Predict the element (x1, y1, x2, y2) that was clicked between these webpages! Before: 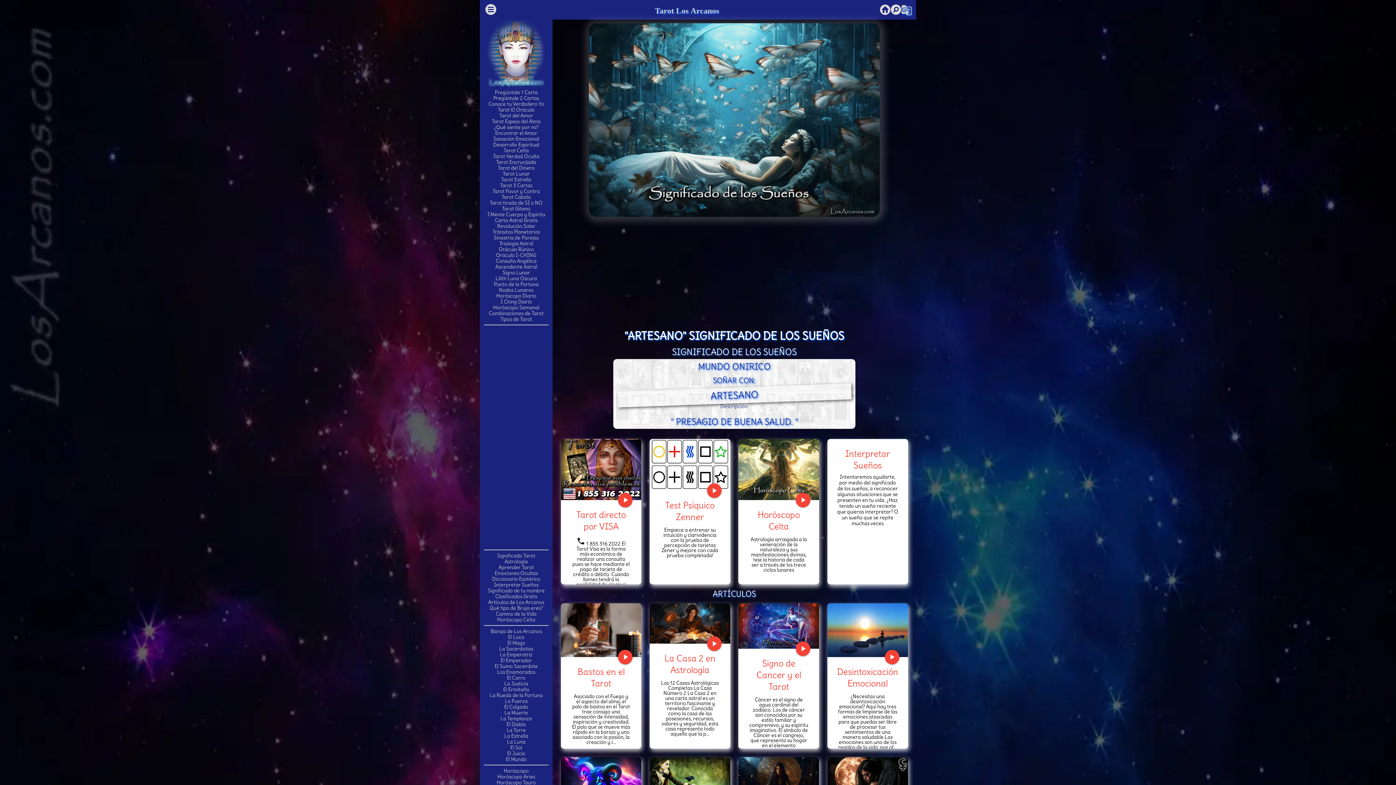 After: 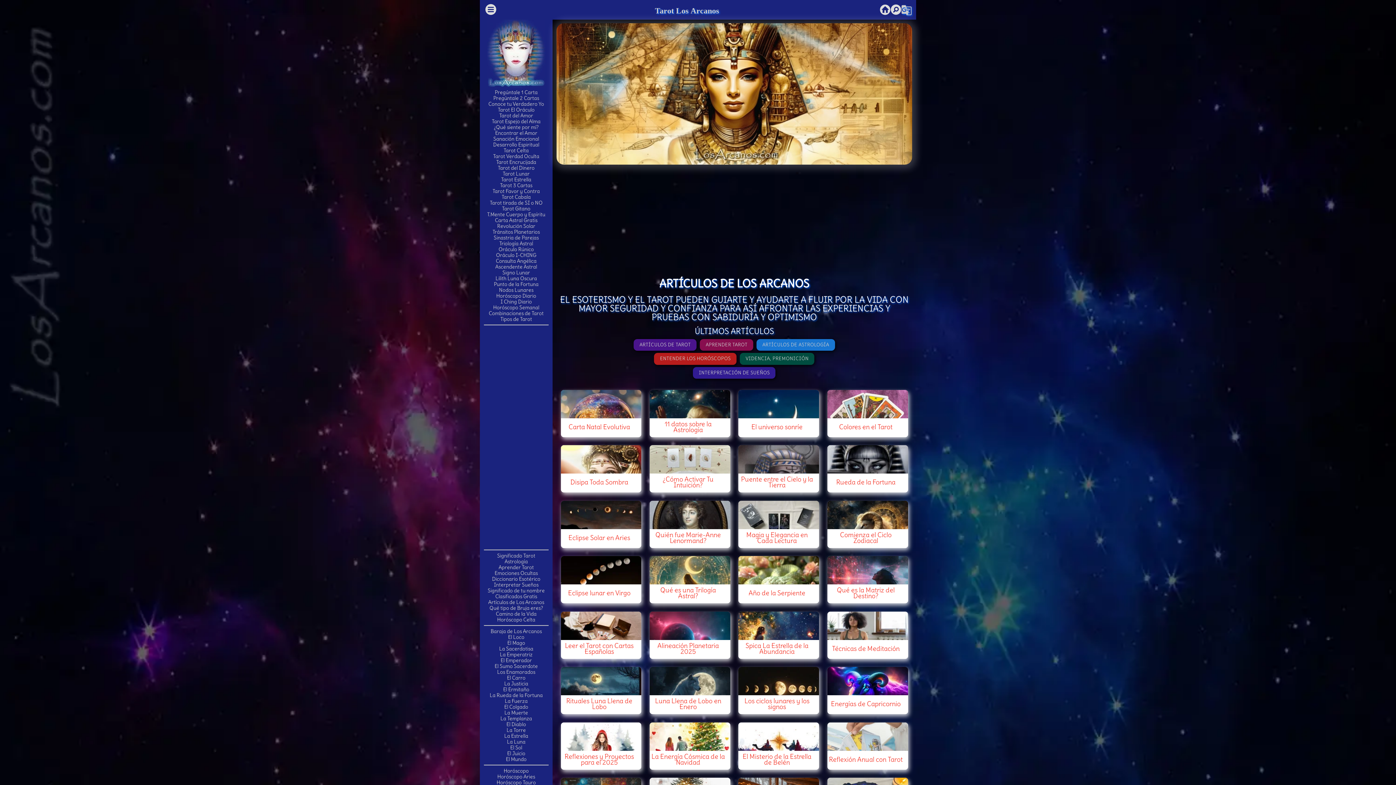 Action: label: Artículos de Los Arcanos bbox: (488, 599, 544, 605)